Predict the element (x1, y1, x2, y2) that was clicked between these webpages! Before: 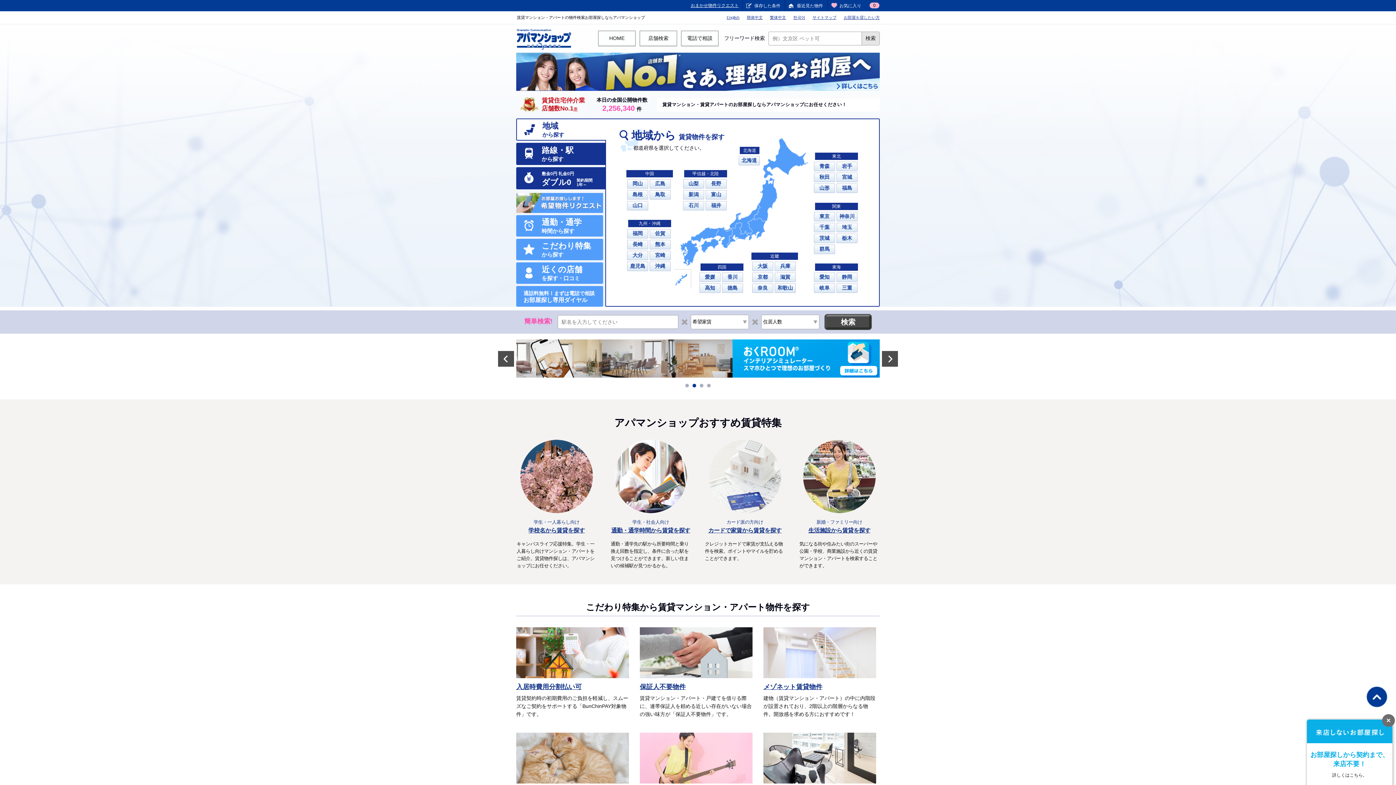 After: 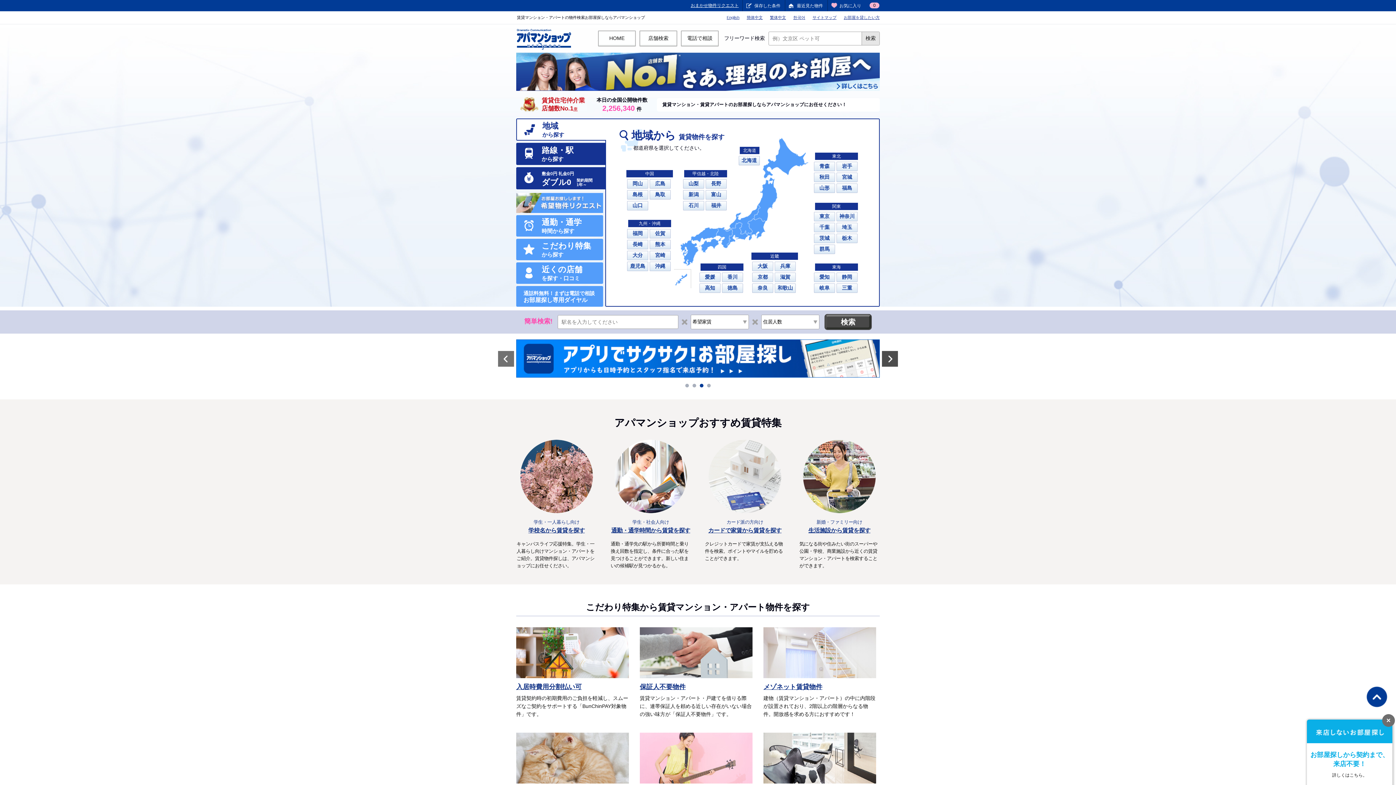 Action: bbox: (498, 350, 514, 366) label: Prev